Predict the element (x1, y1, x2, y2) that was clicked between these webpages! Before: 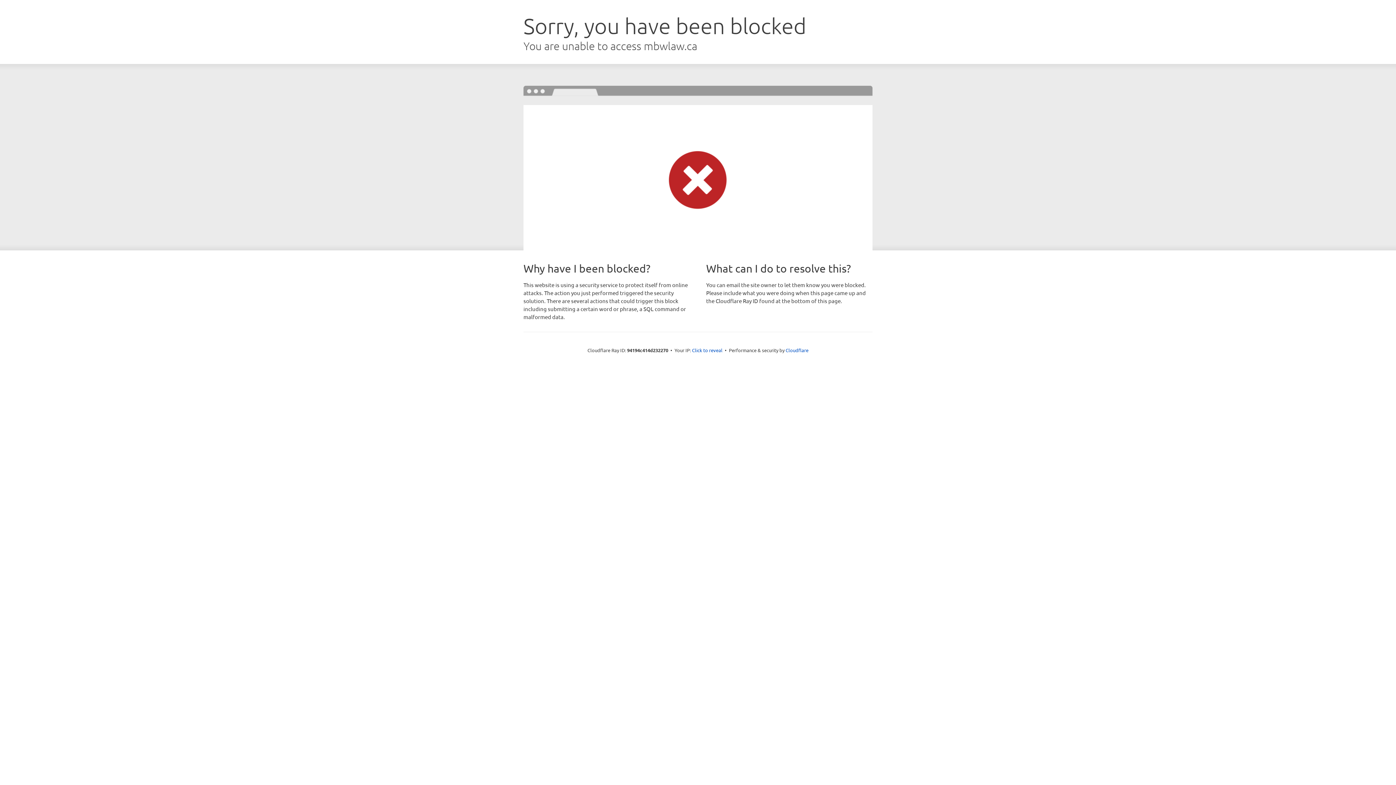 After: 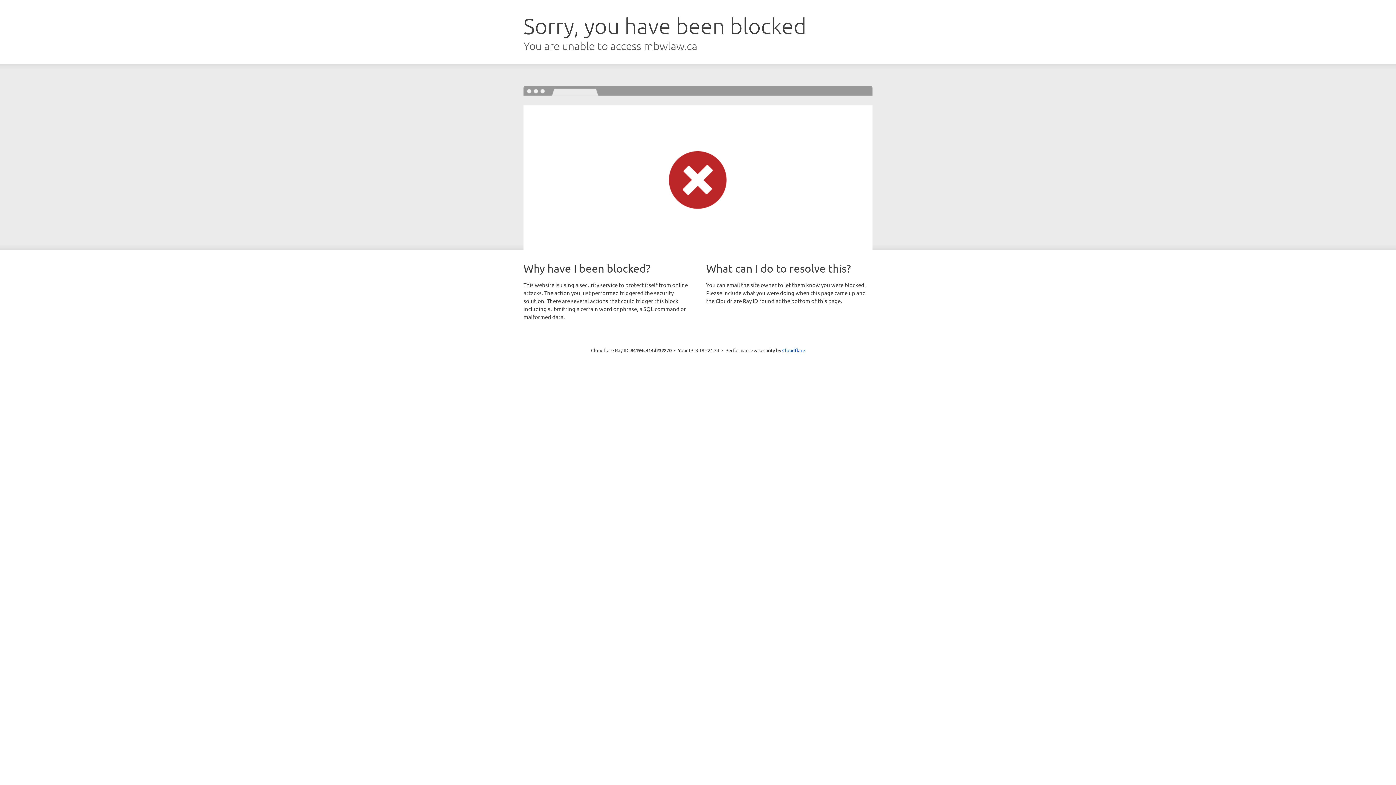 Action: label: Click to reveal bbox: (692, 346, 722, 353)